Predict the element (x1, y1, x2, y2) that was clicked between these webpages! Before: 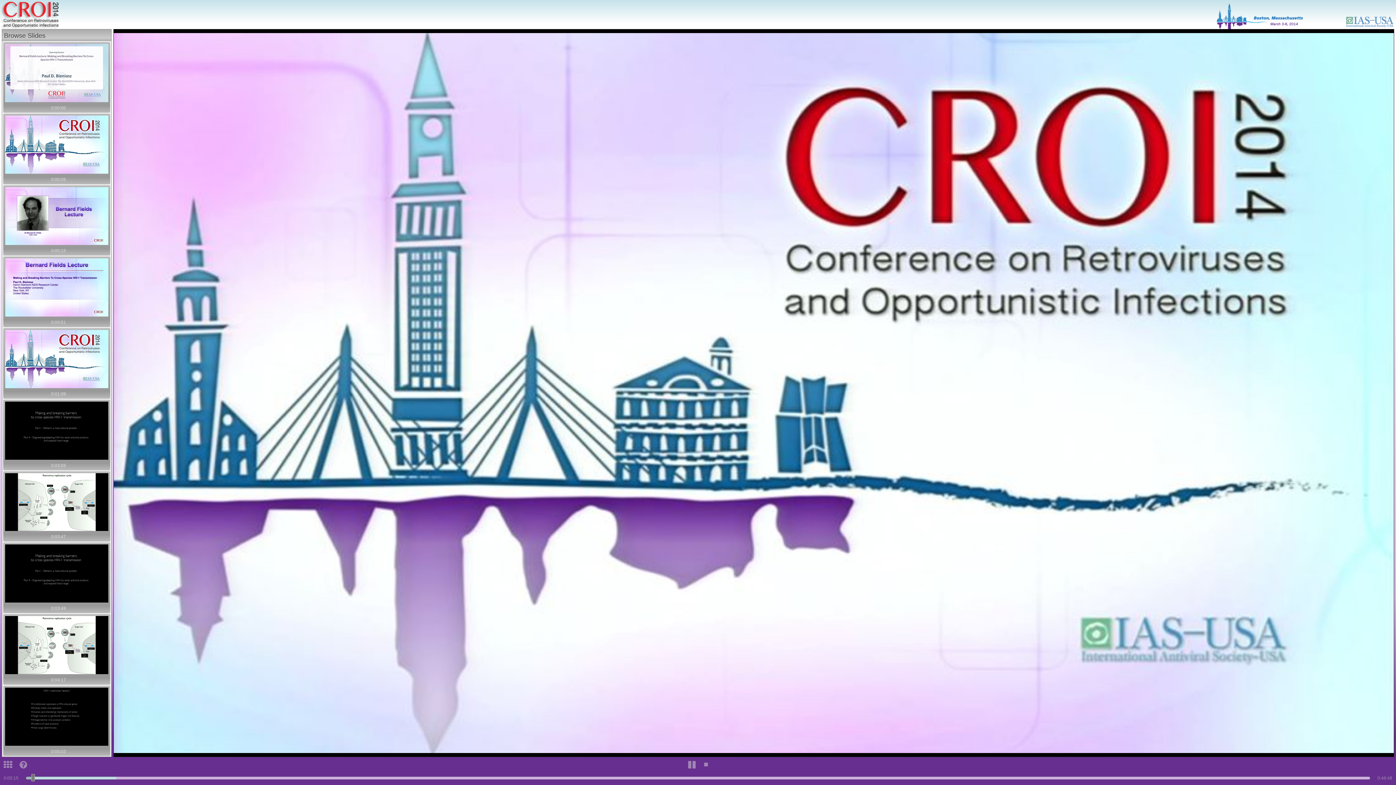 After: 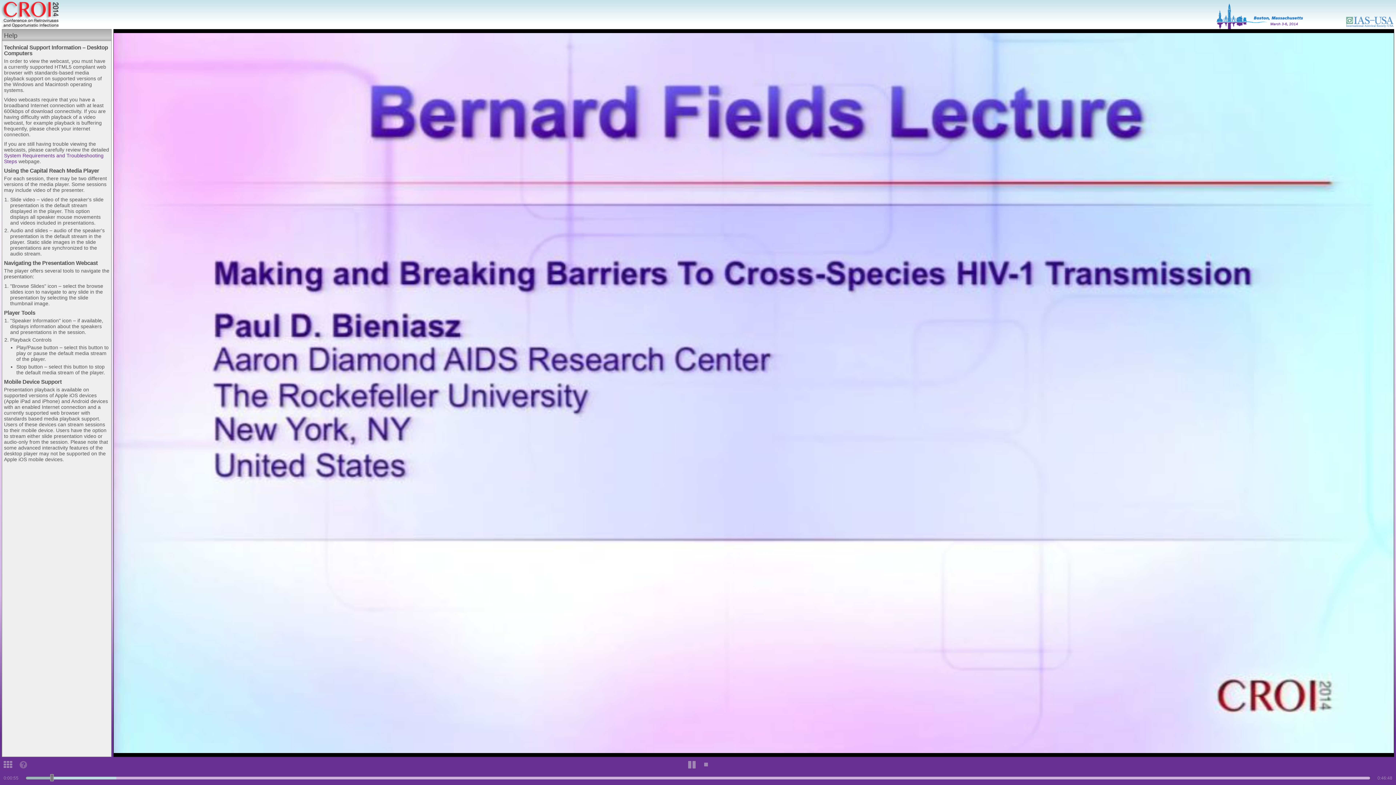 Action: bbox: (16, 762, 30, 767)